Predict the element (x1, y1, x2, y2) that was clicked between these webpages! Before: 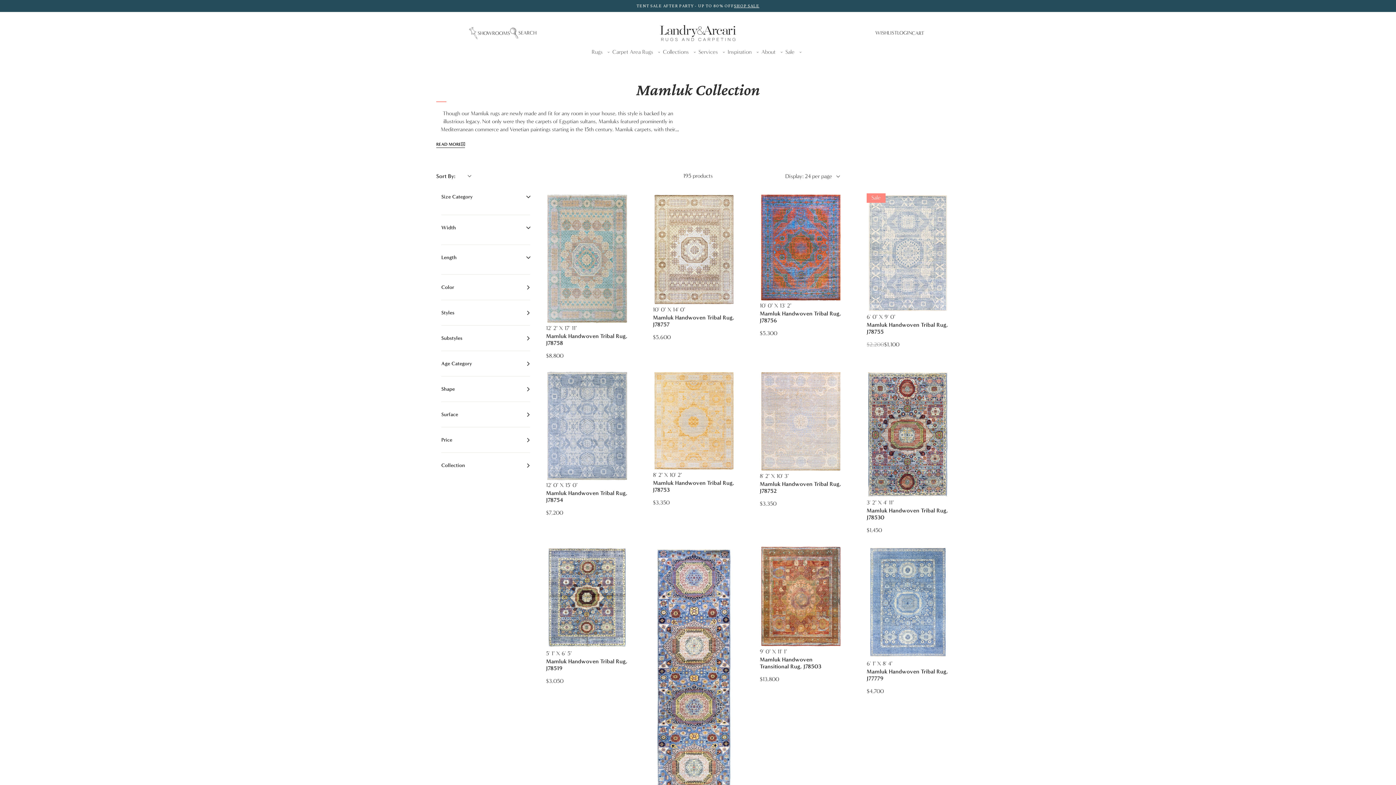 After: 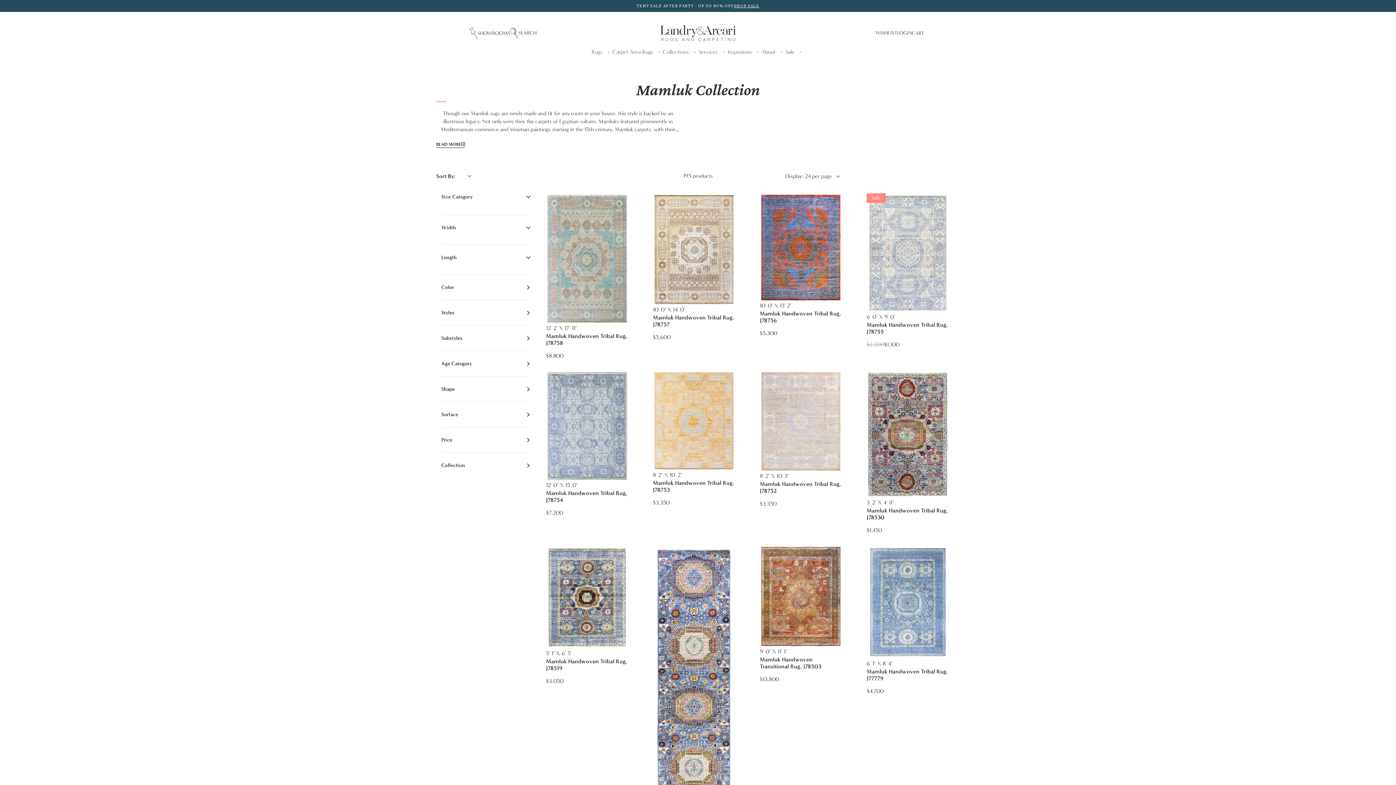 Action: bbox: (441, 193, 530, 200) label: Filter by: Size Category